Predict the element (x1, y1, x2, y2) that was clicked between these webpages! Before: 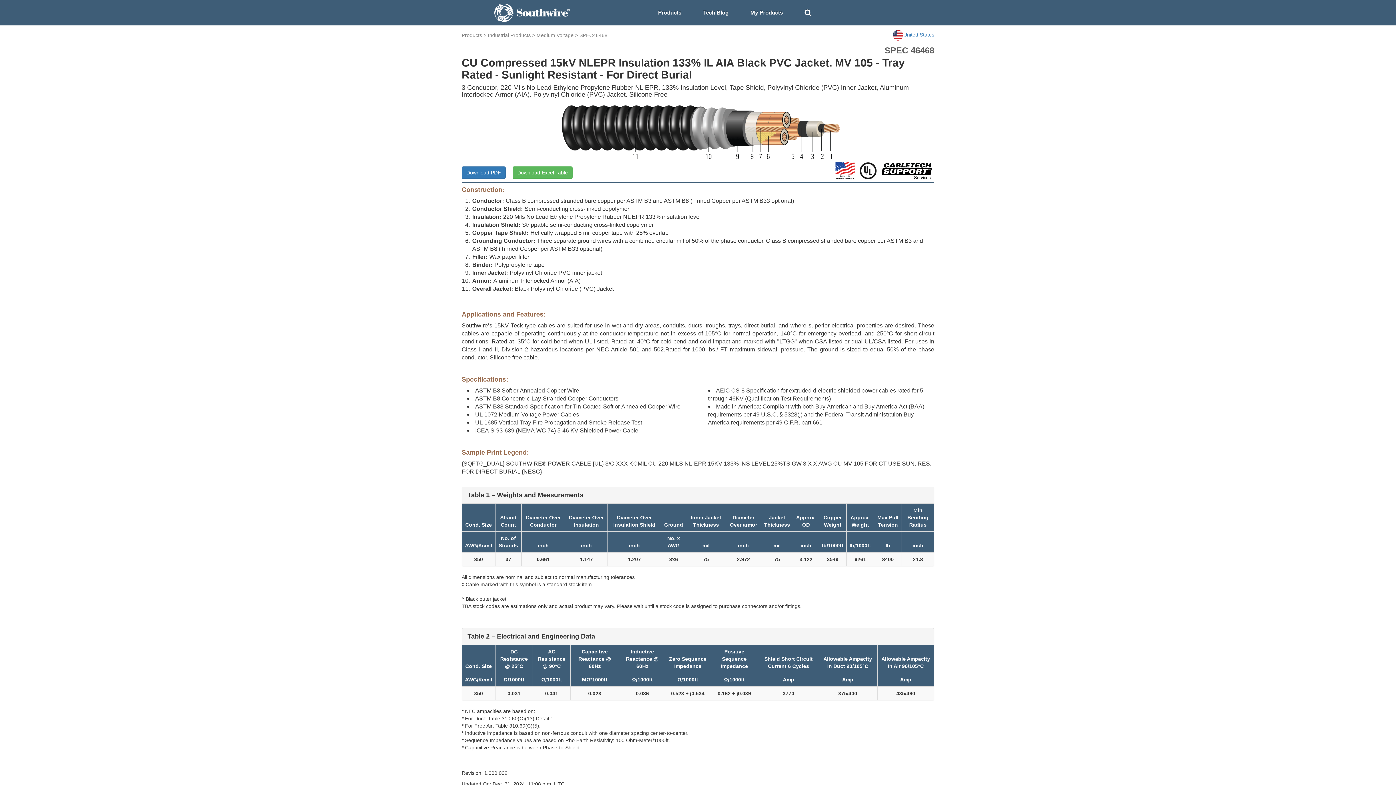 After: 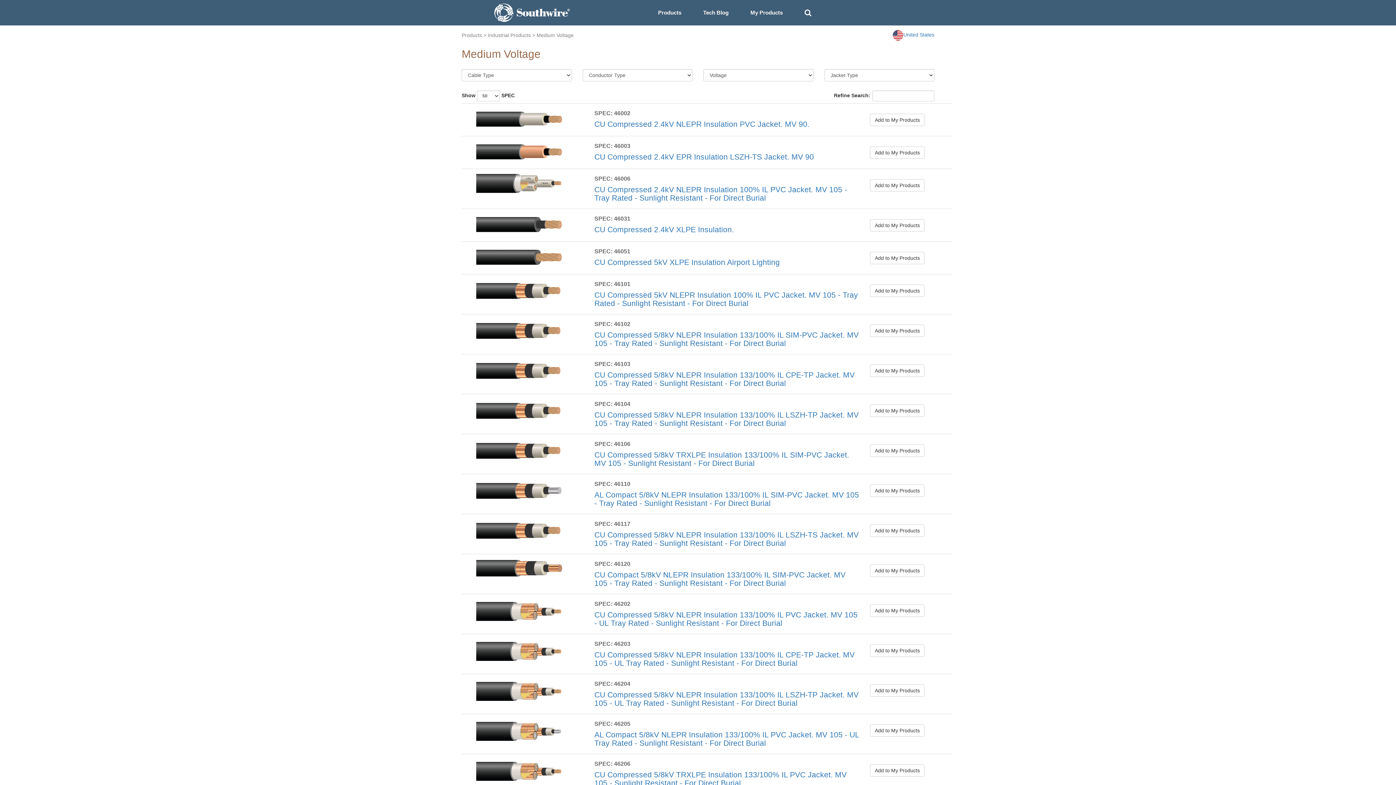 Action: bbox: (536, 32, 573, 38) label: Medium Voltage